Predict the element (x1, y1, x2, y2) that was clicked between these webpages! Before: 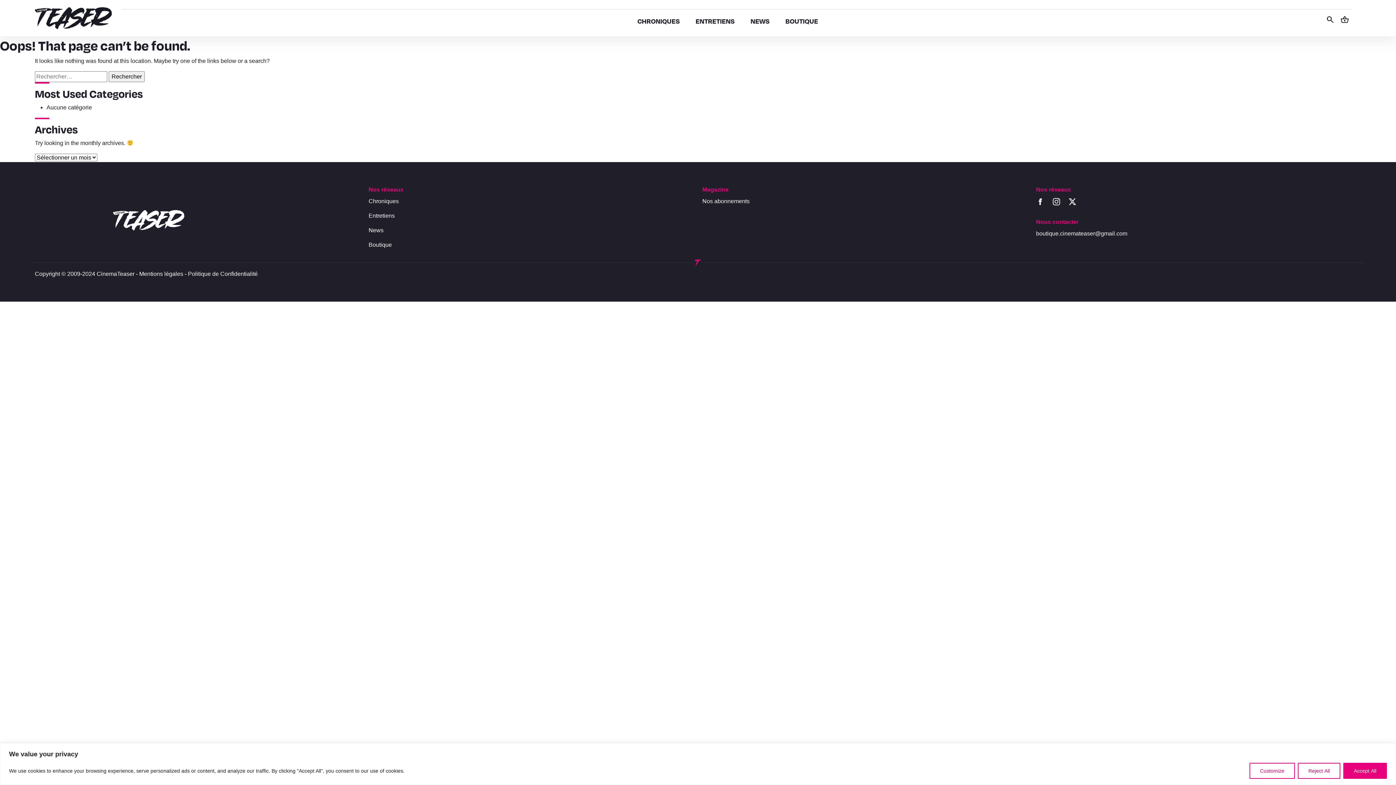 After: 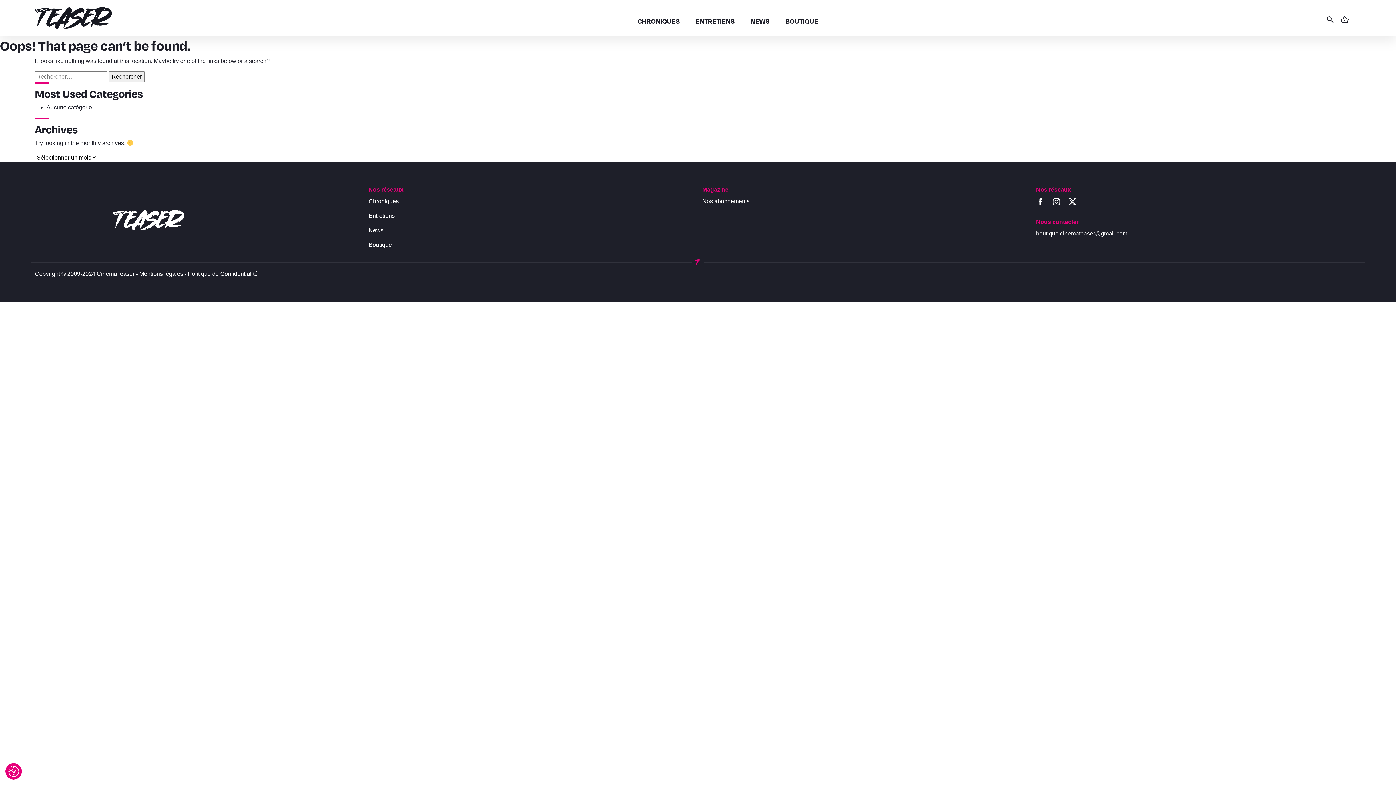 Action: bbox: (1298, 763, 1340, 779) label: Reject All